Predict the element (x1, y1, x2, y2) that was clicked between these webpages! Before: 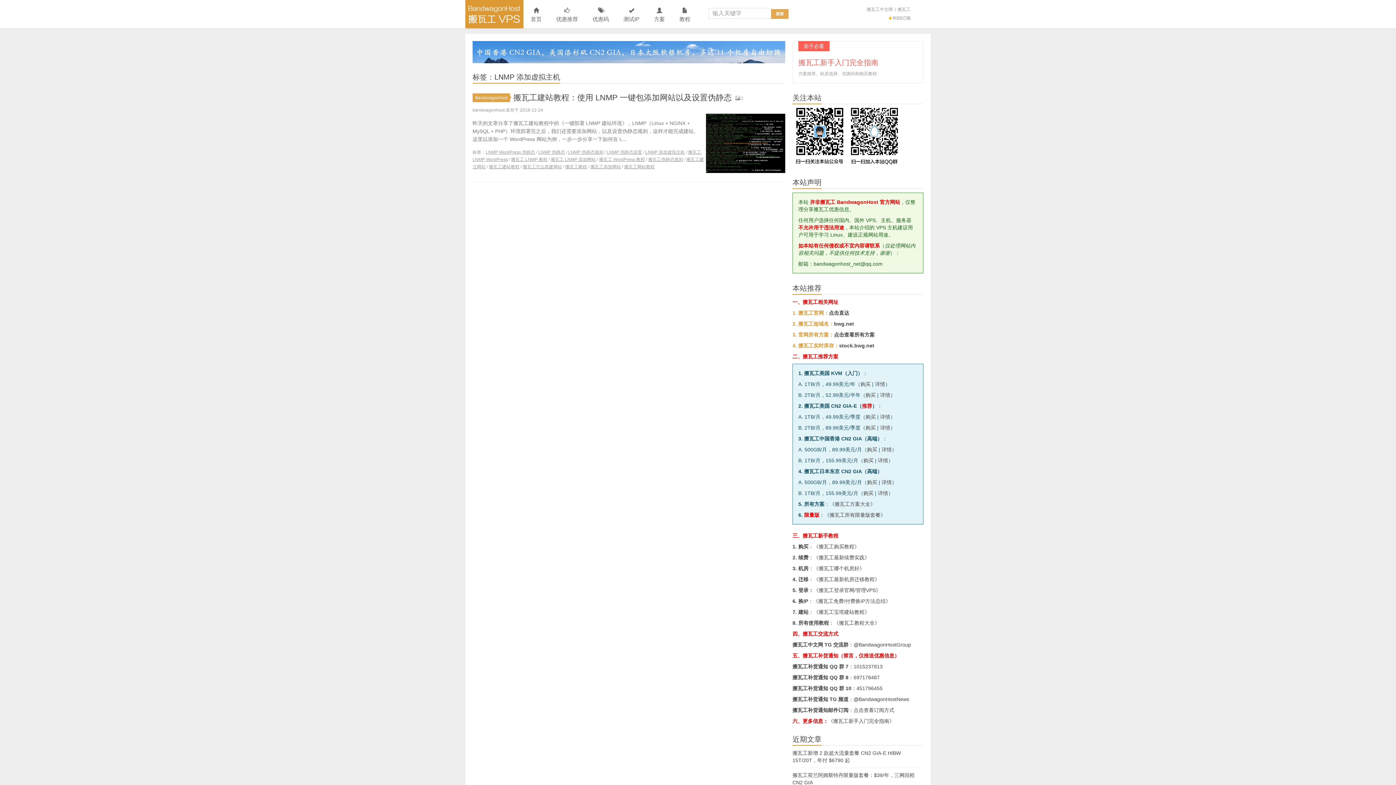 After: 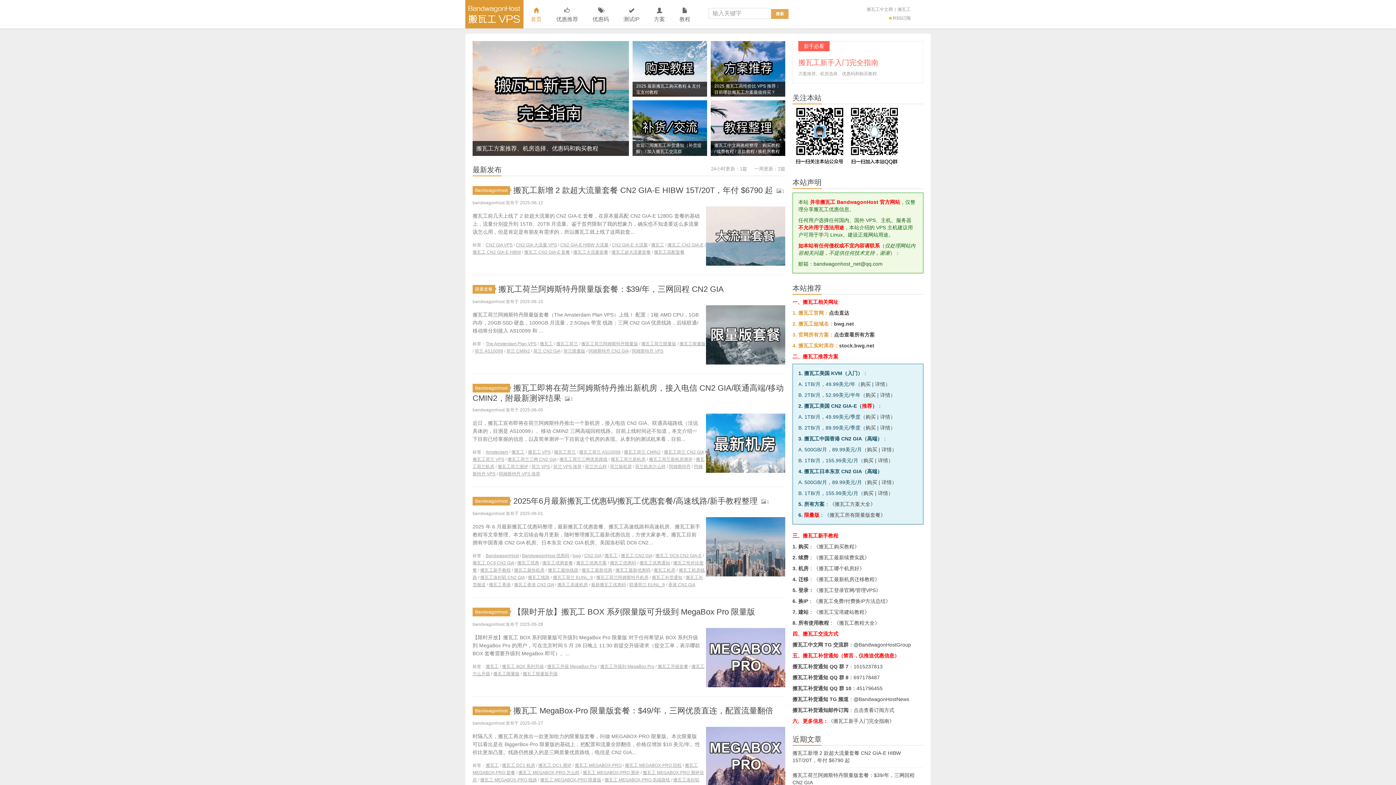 Action: label: 搬瓦工中文网 bbox: (866, 6, 893, 12)